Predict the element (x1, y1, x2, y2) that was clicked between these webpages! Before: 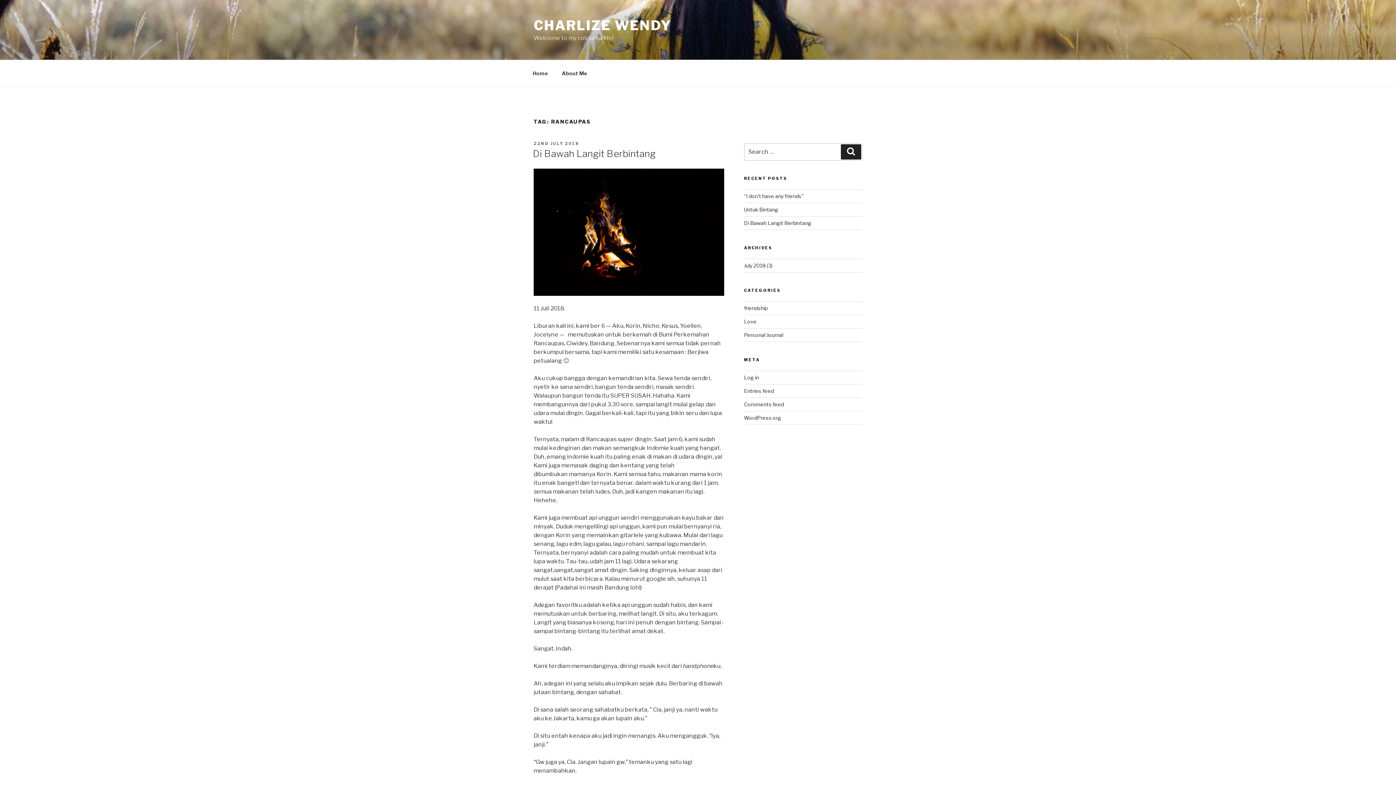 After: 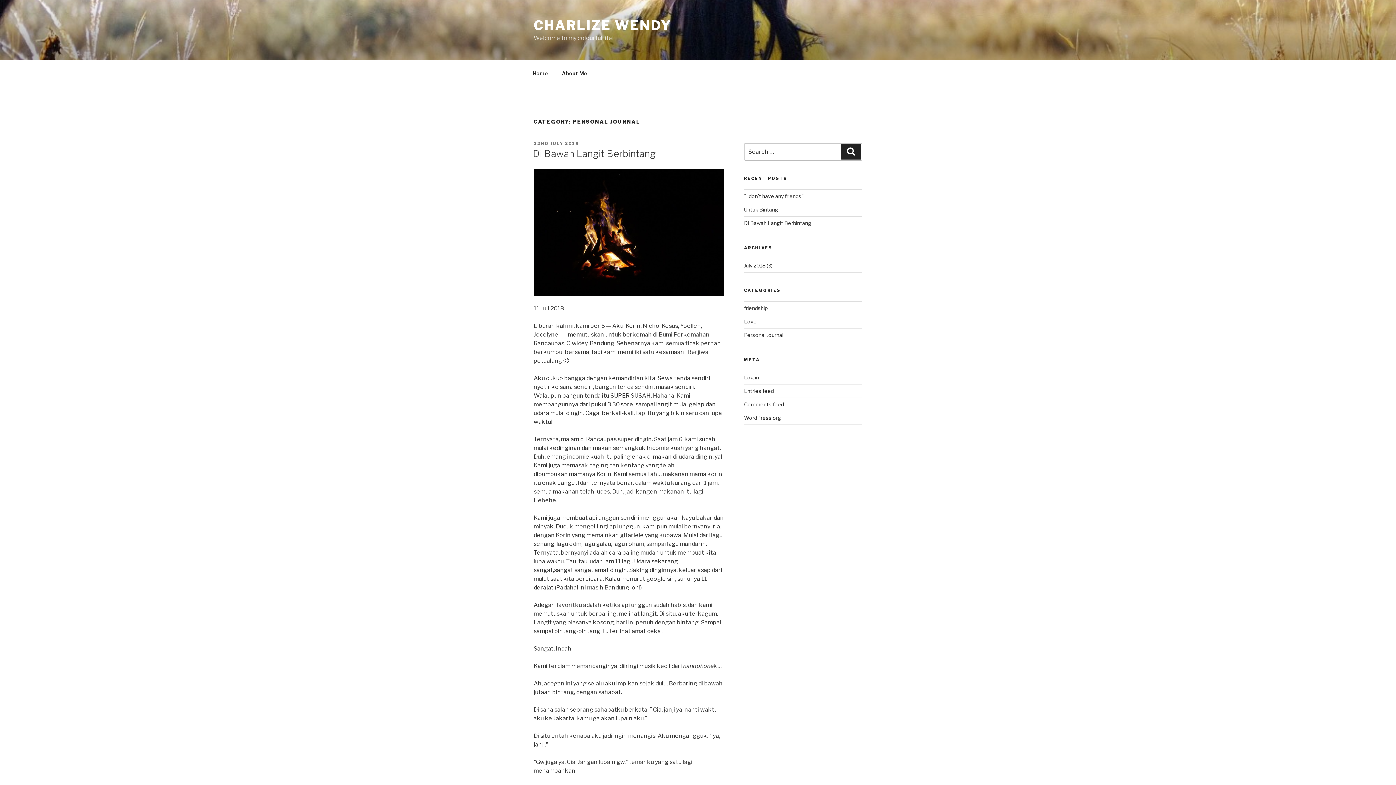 Action: label: Personal Journal bbox: (744, 331, 783, 338)